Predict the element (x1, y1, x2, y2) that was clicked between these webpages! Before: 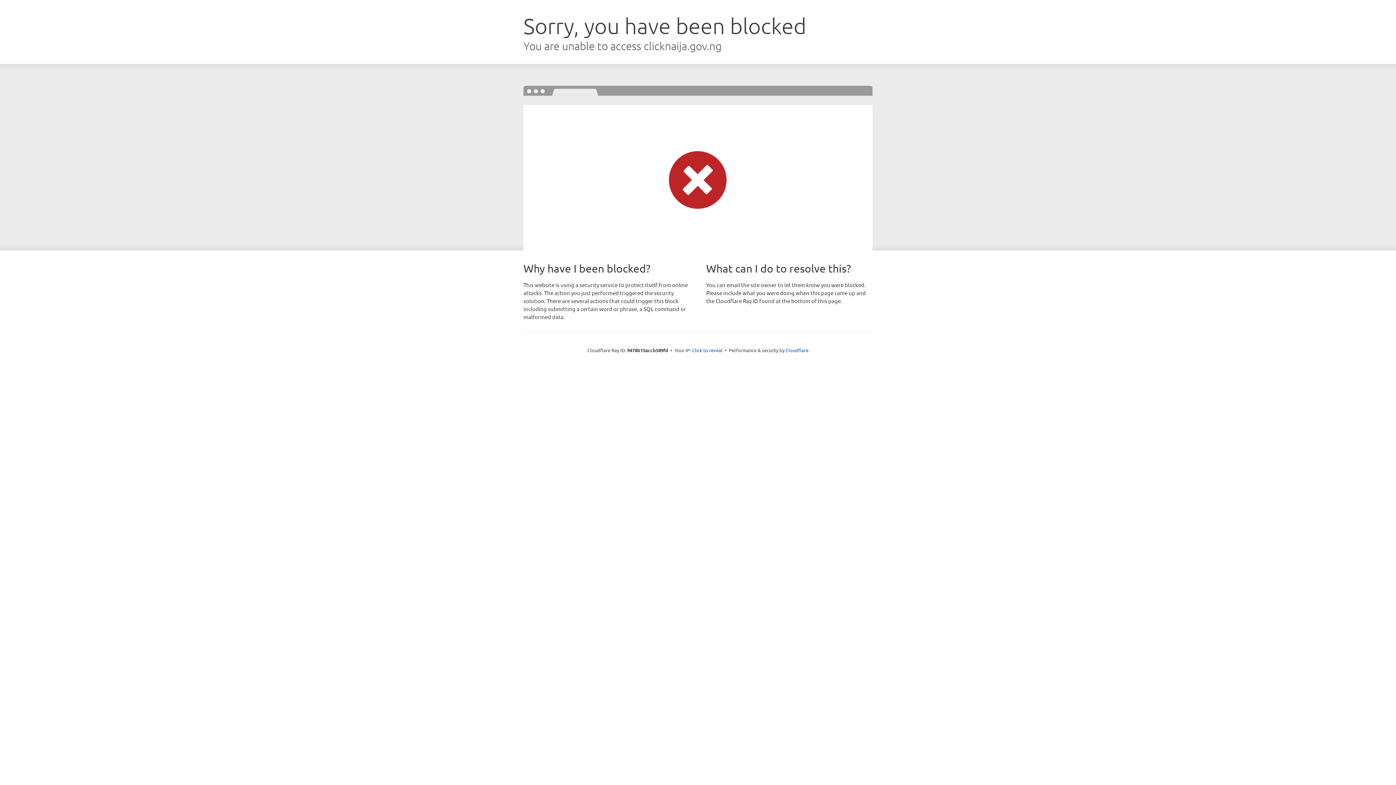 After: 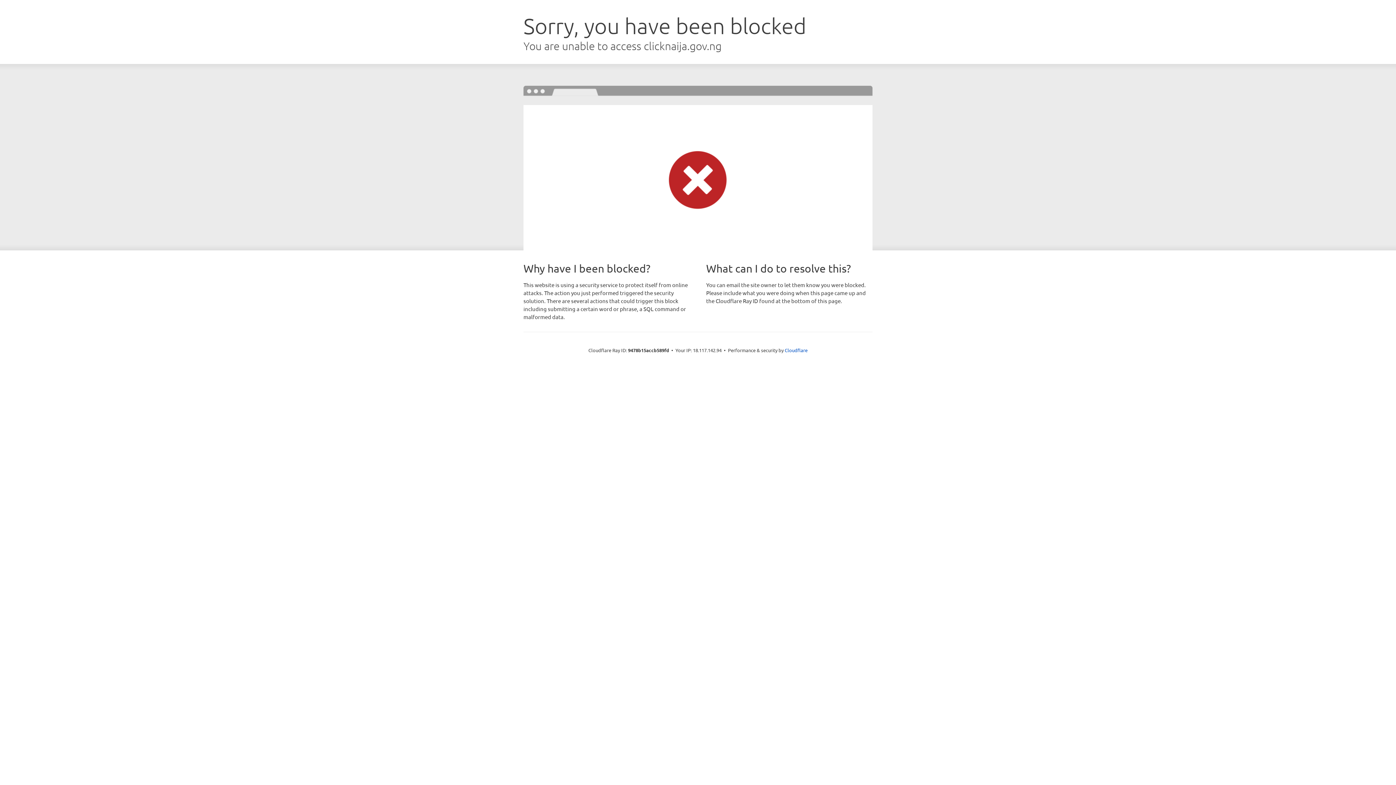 Action: label: Click to reveal bbox: (692, 346, 722, 353)